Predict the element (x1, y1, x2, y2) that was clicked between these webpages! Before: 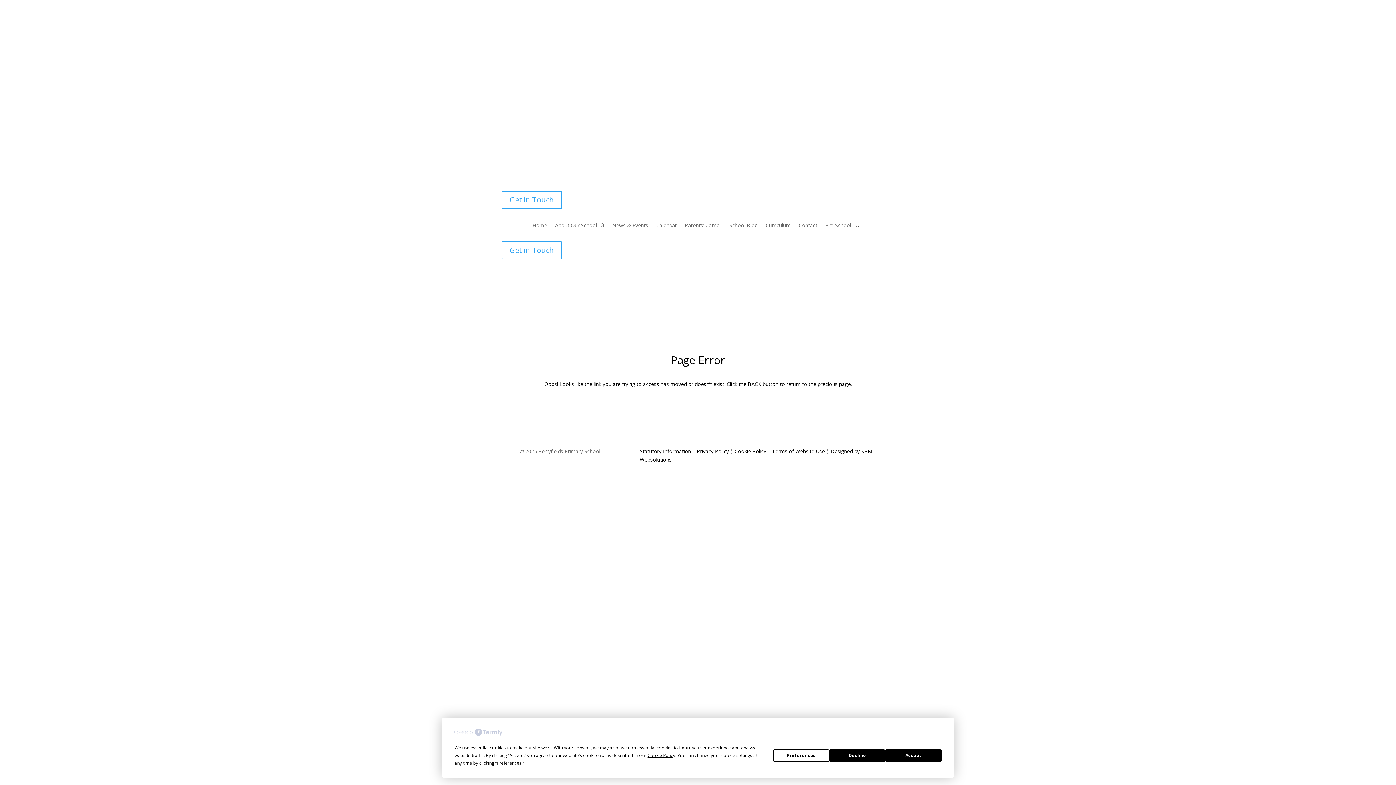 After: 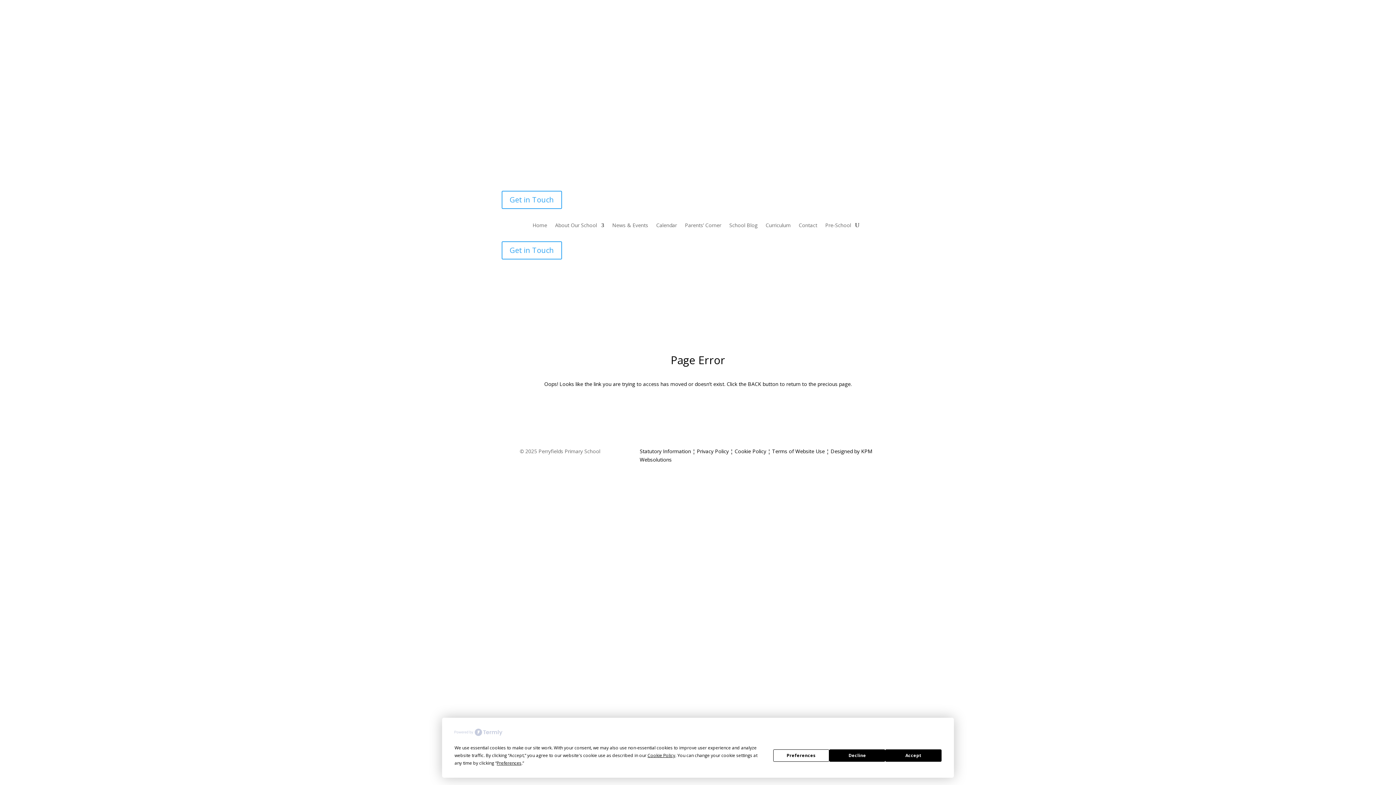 Action: bbox: (855, 219, 859, 230)